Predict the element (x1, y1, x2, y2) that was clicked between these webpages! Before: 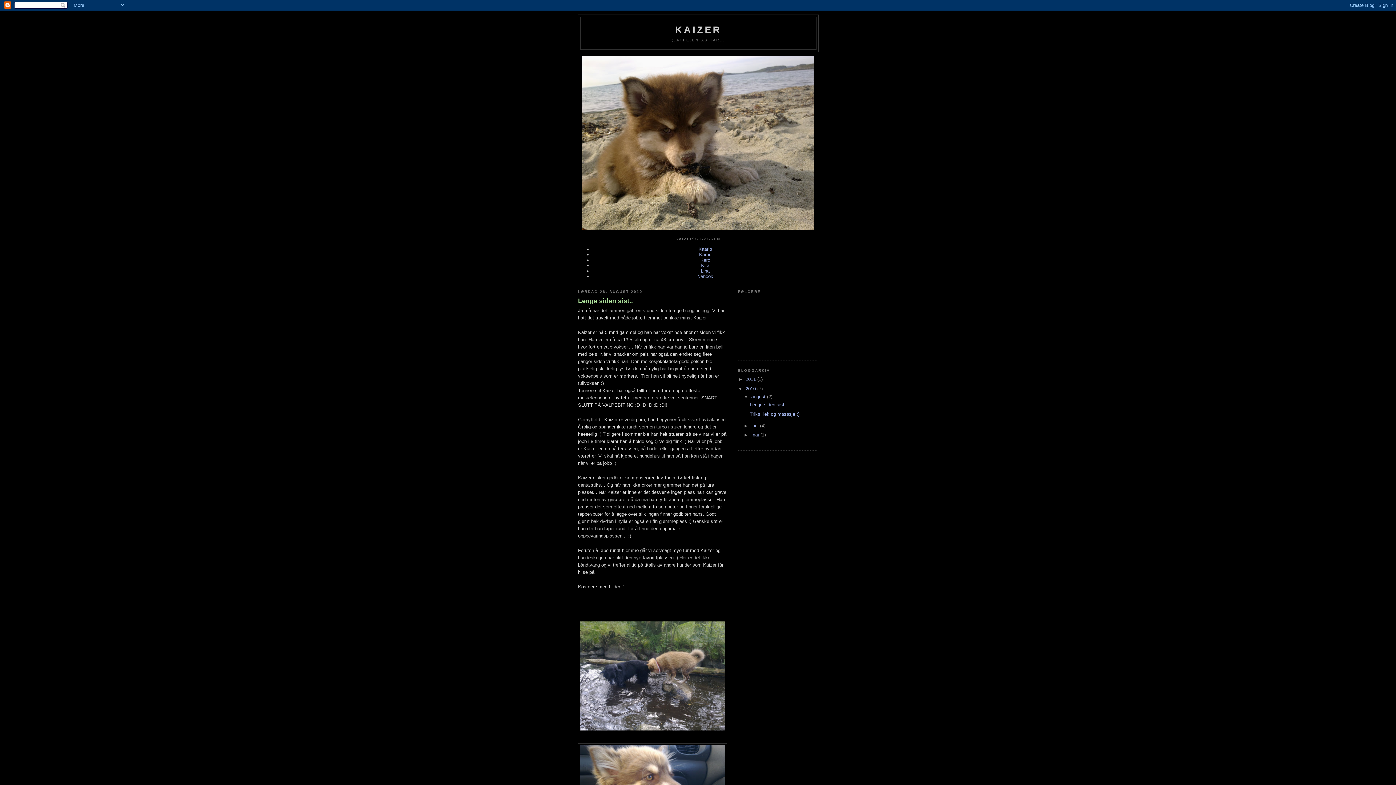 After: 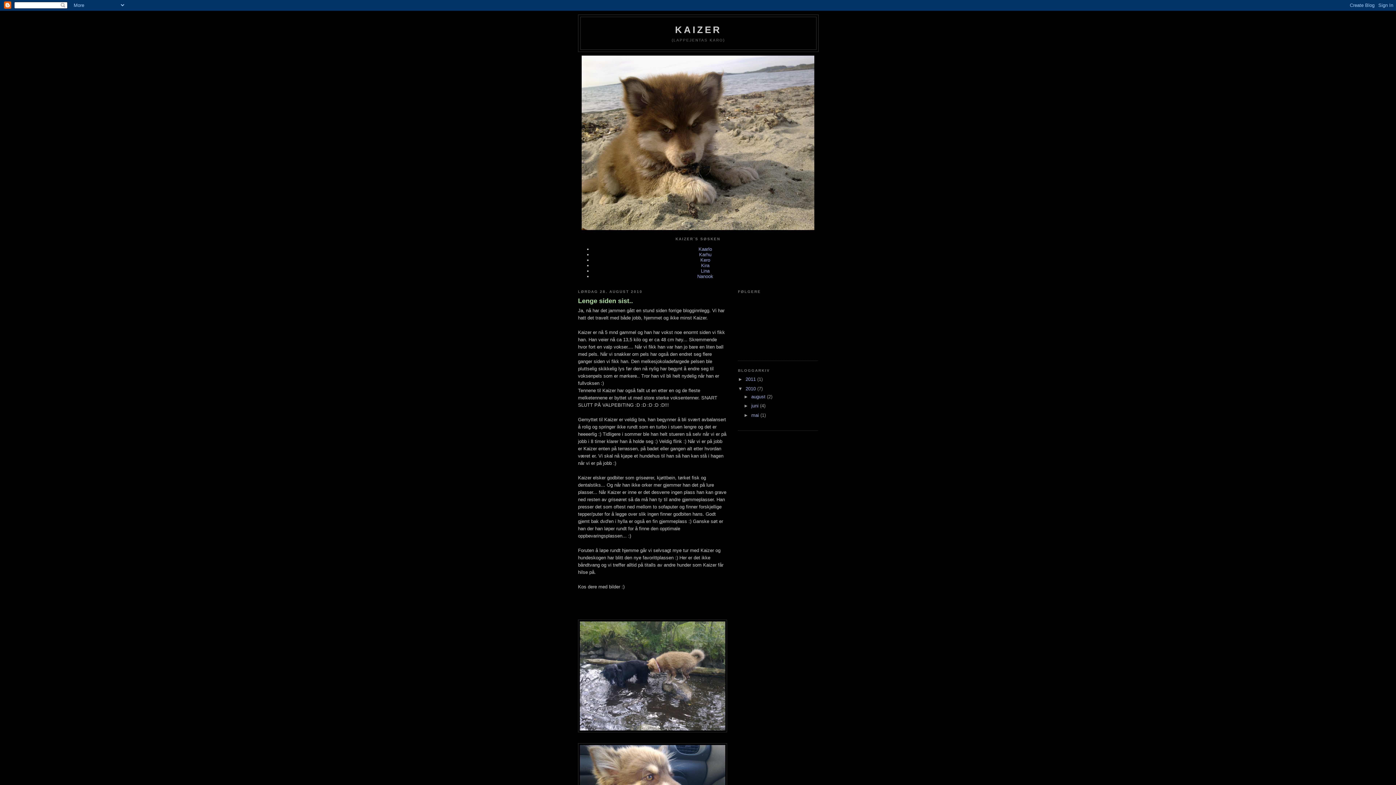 Action: label: ▼   bbox: (743, 394, 751, 399)